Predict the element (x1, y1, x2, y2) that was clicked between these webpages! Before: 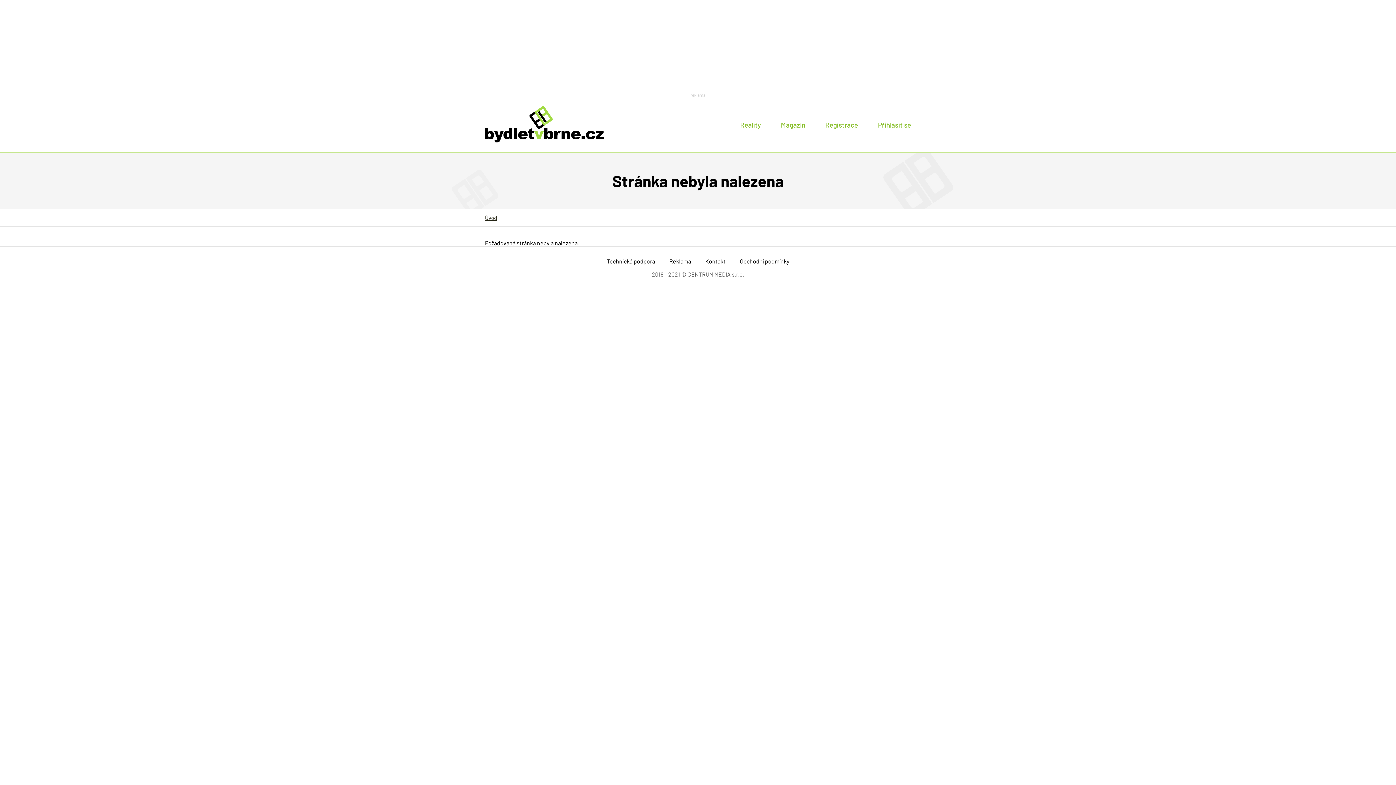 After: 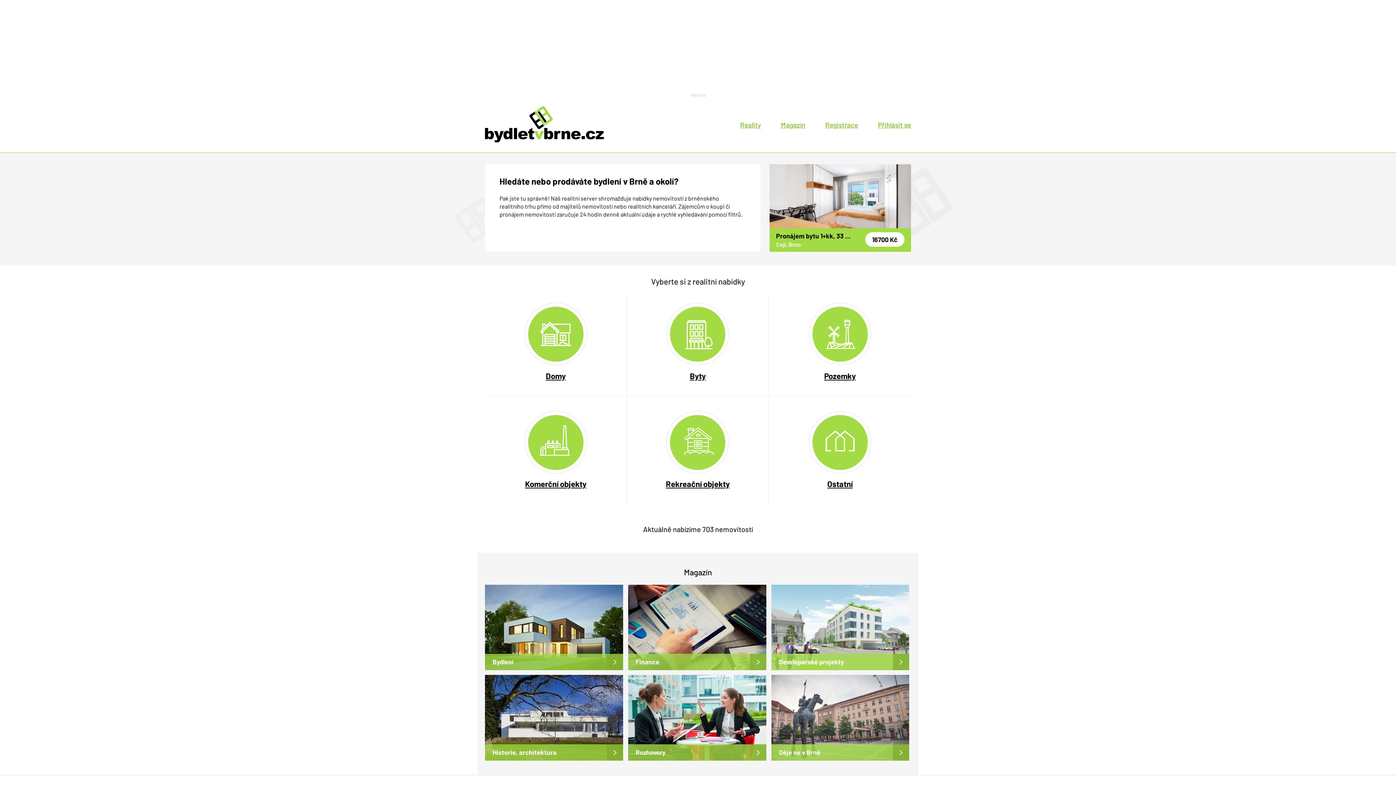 Action: bbox: (485, 136, 604, 143)